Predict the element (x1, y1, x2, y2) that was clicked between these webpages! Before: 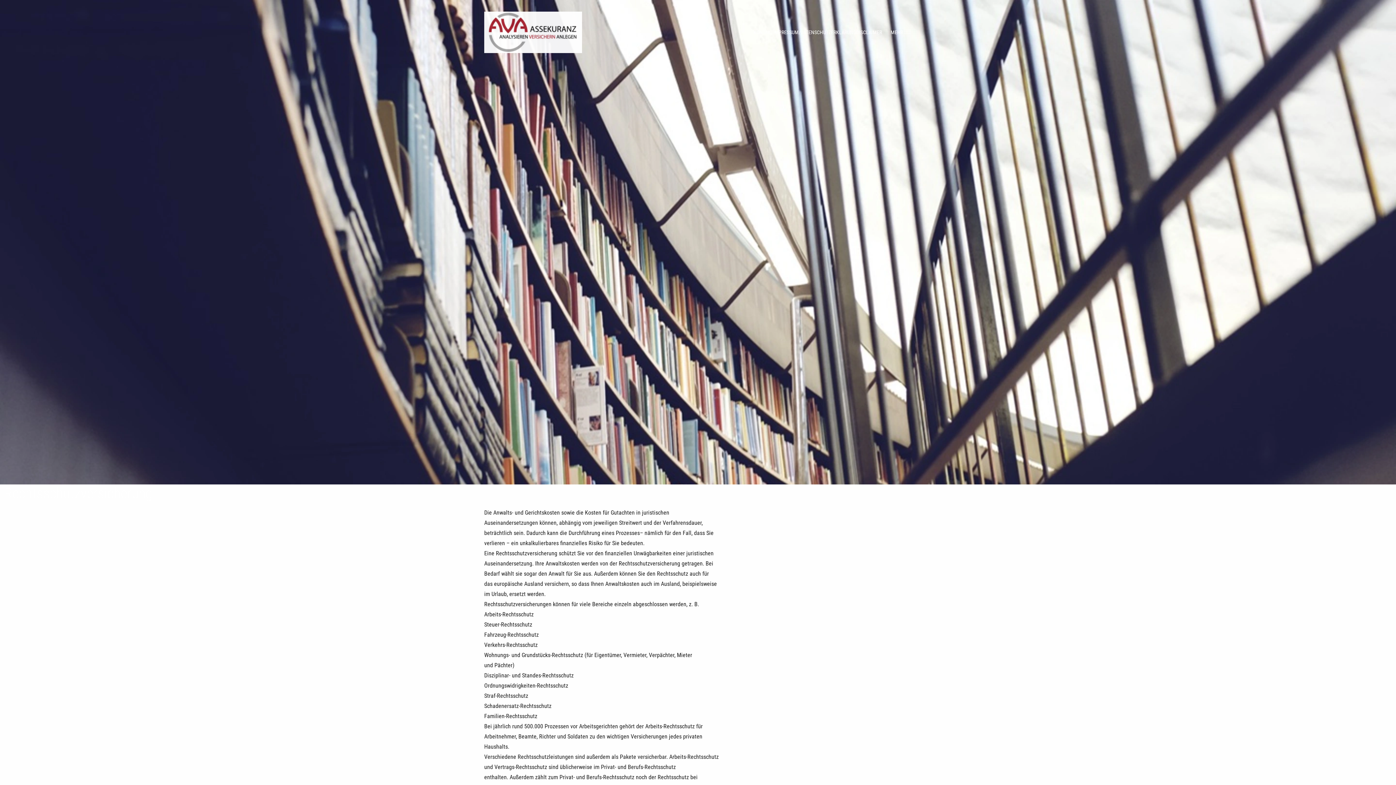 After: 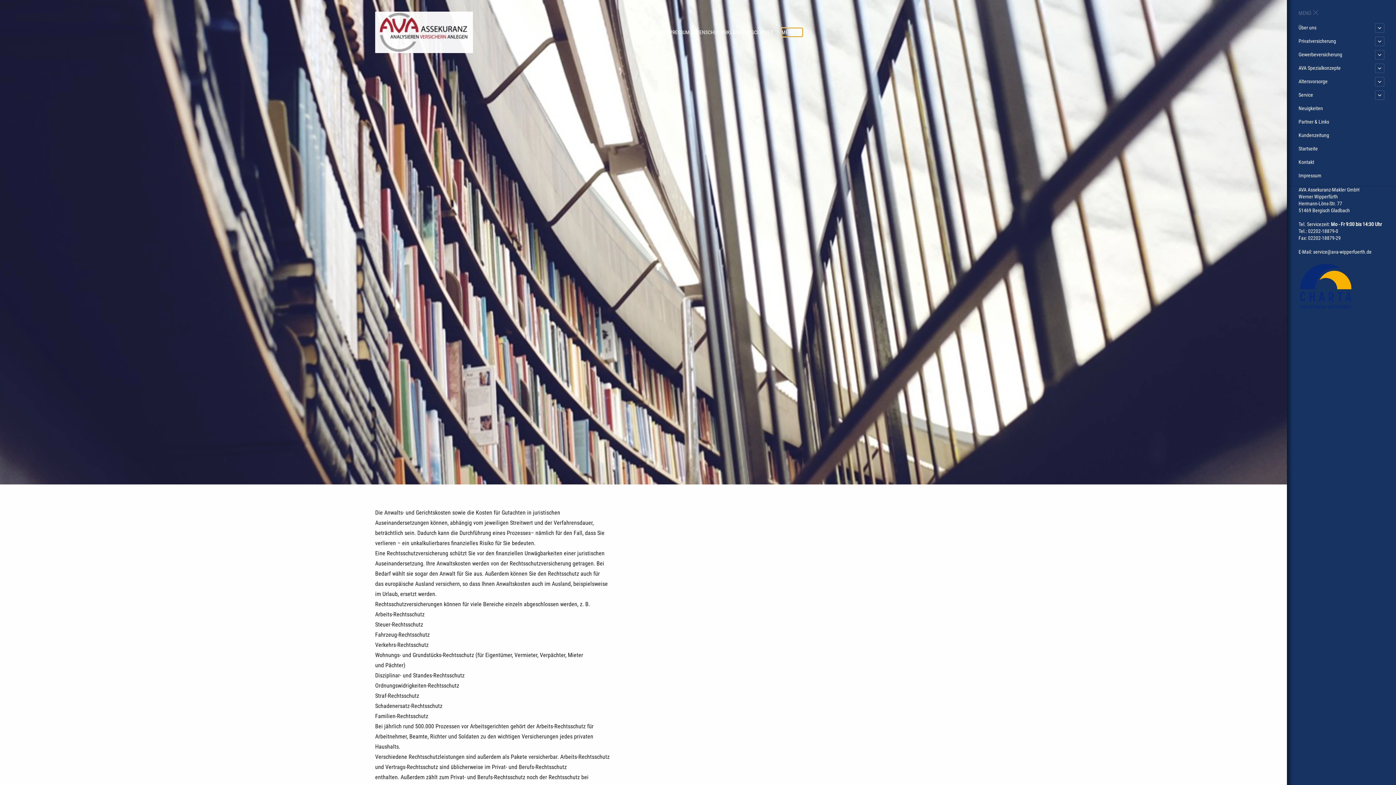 Action: bbox: (890, 28, 912, 36) label: MEHR